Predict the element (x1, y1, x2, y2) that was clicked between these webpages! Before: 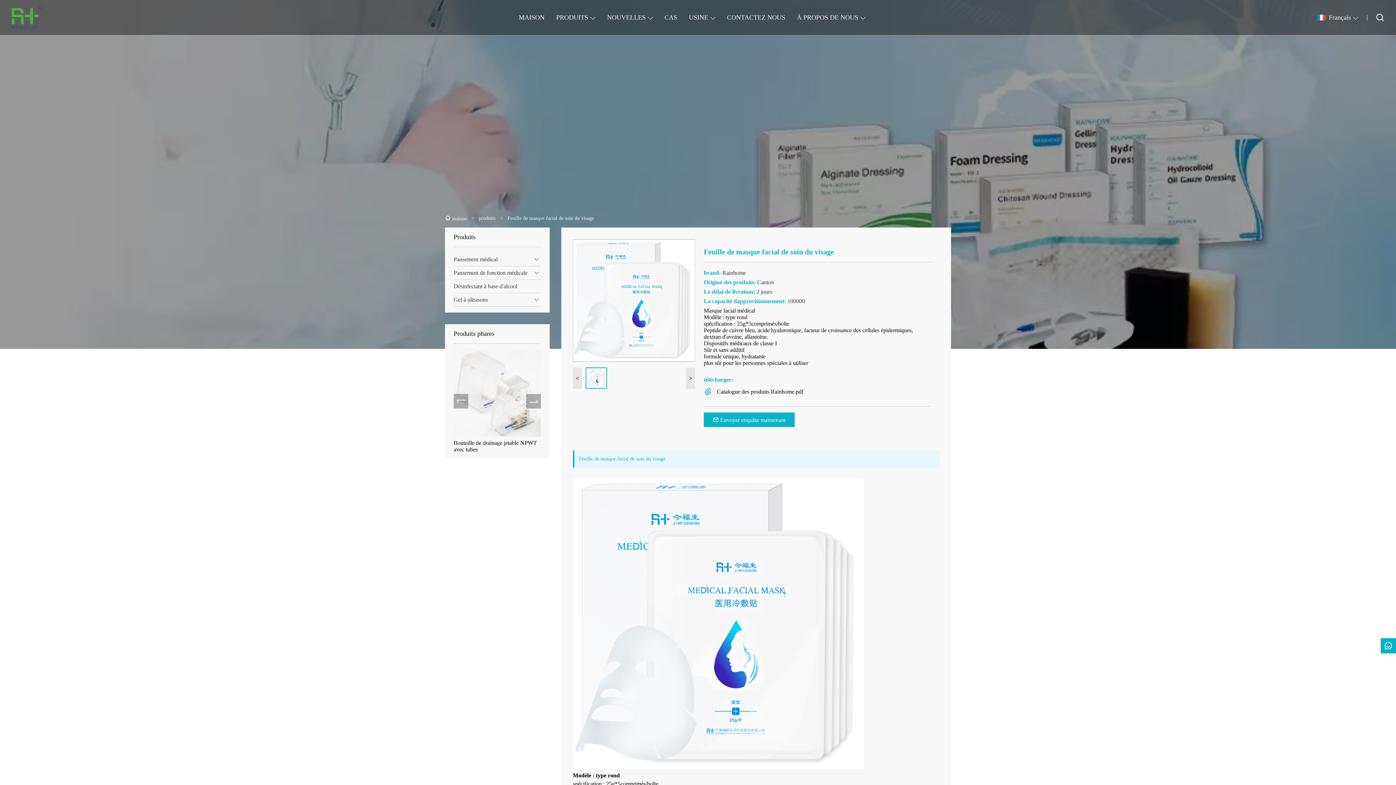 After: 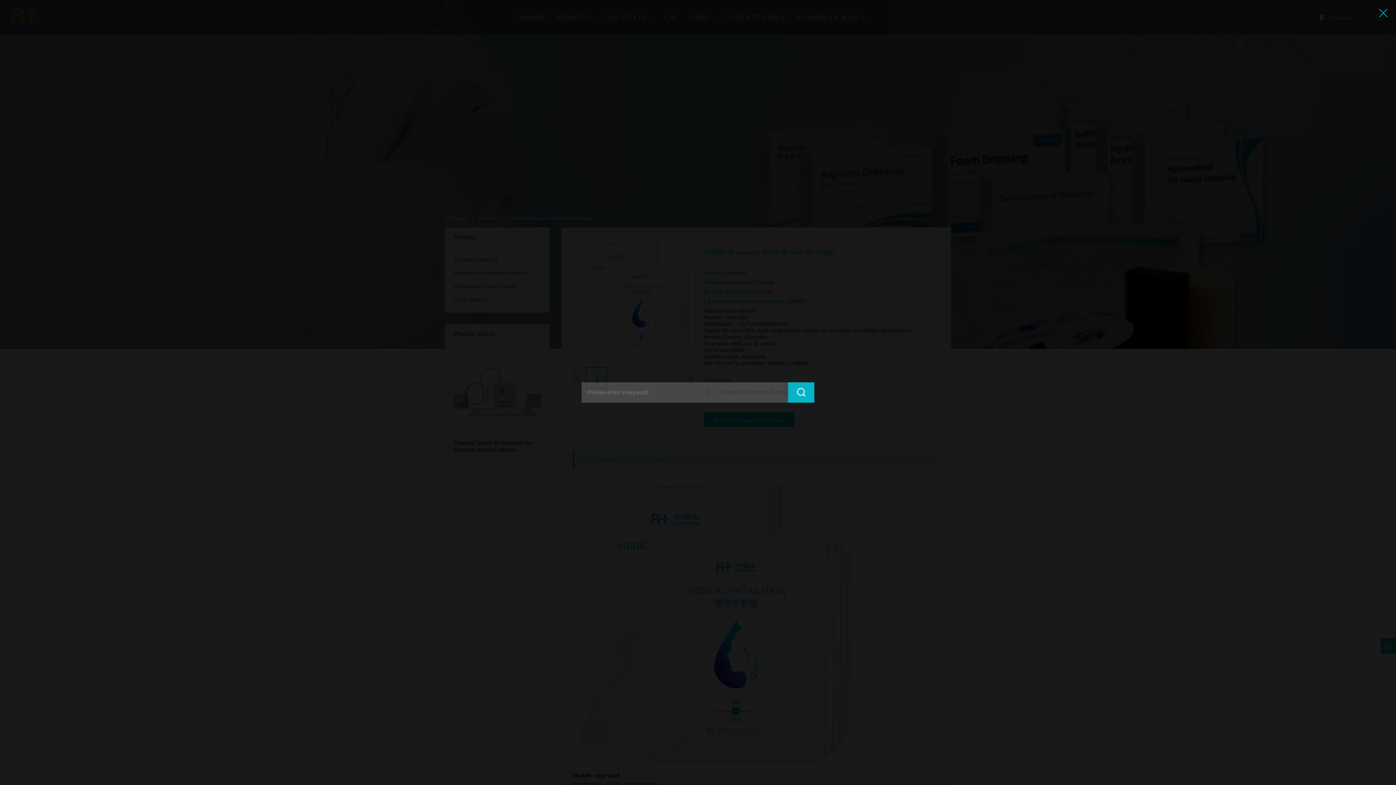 Action: bbox: (1376, 13, 1384, 21)